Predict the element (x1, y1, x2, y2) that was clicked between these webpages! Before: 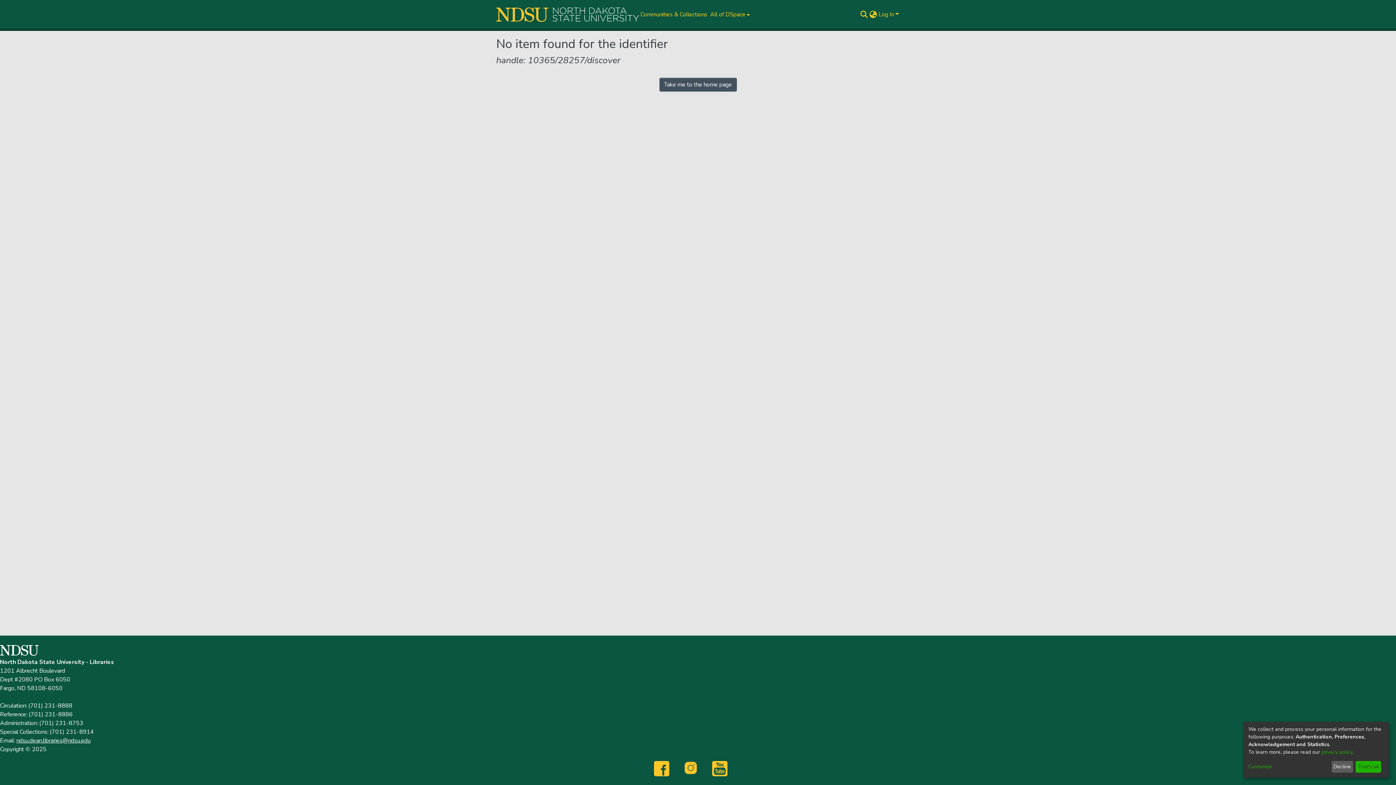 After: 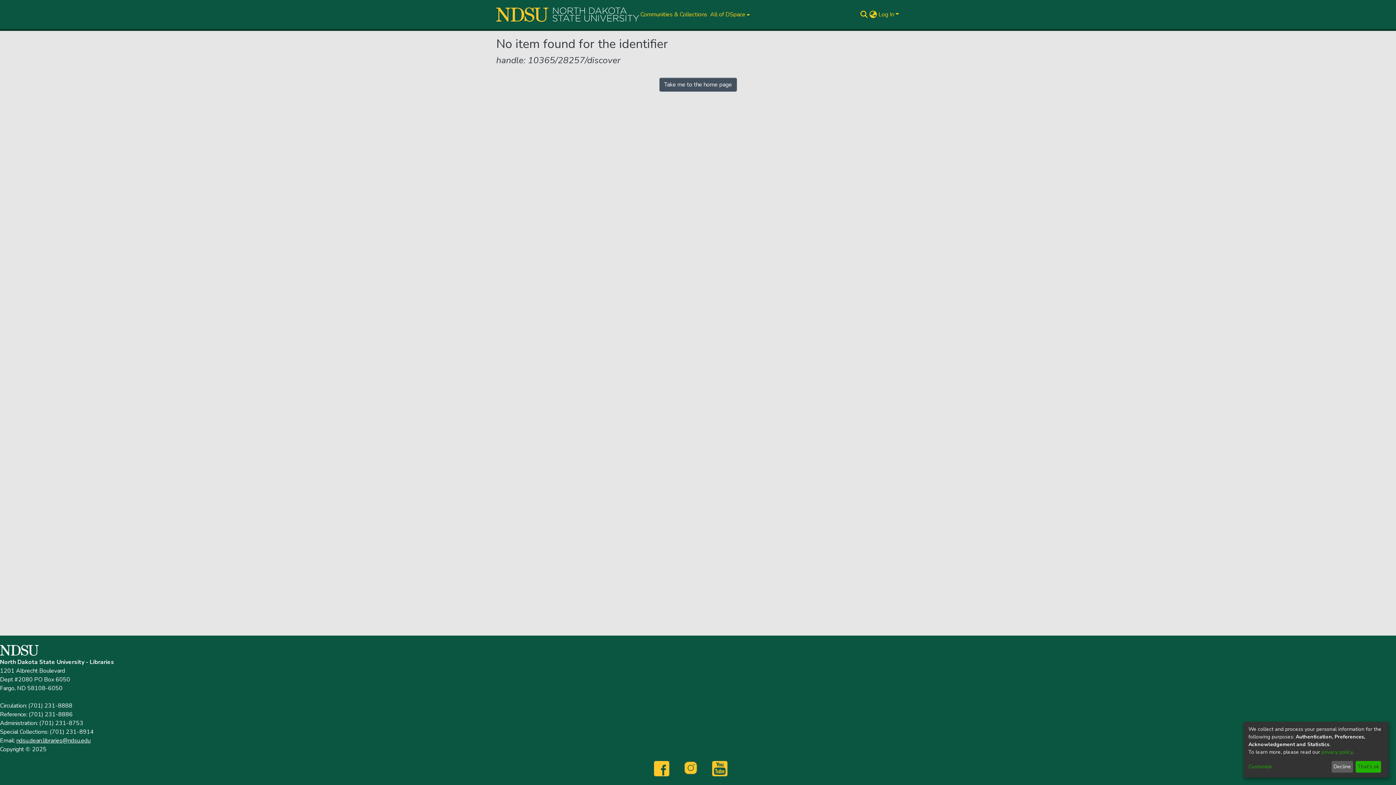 Action: bbox: (0, 646, 40, 654)